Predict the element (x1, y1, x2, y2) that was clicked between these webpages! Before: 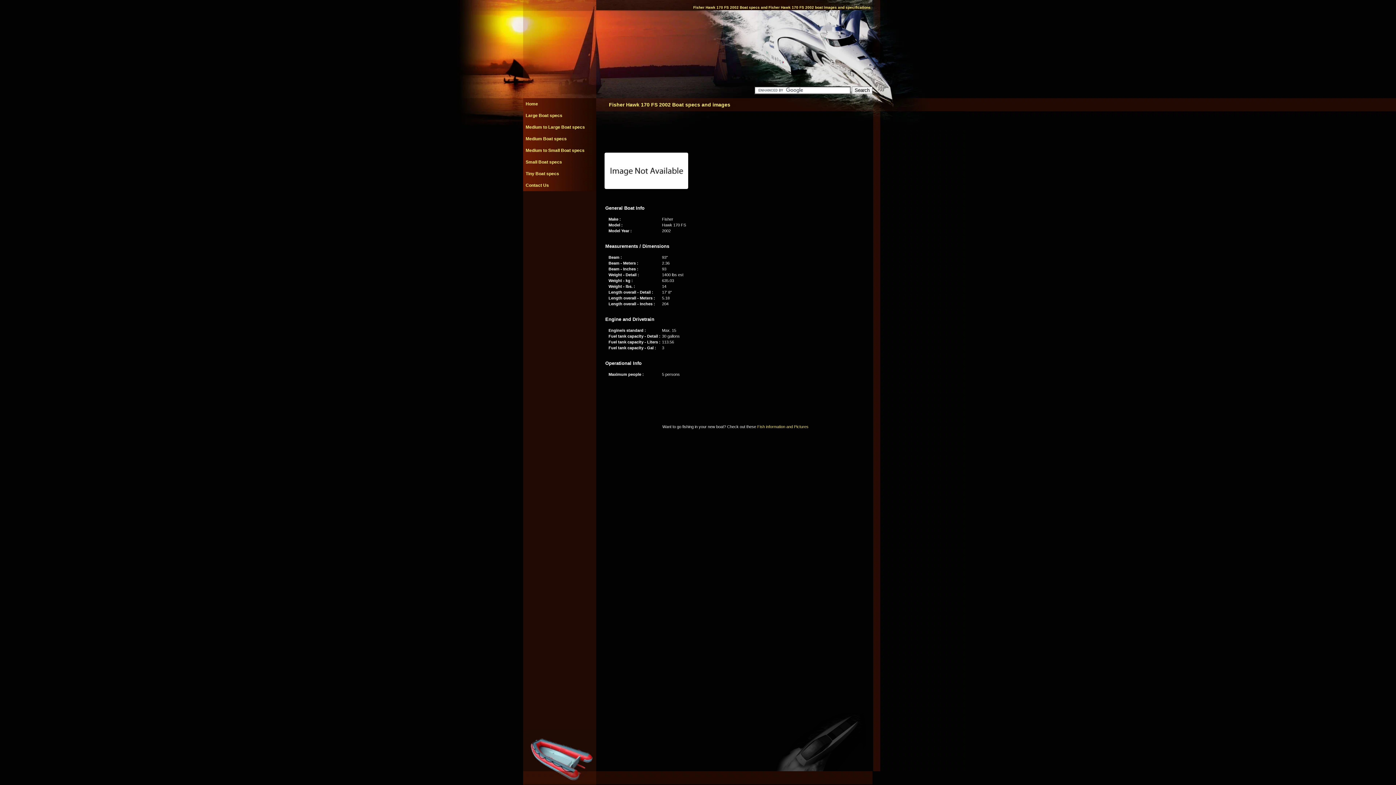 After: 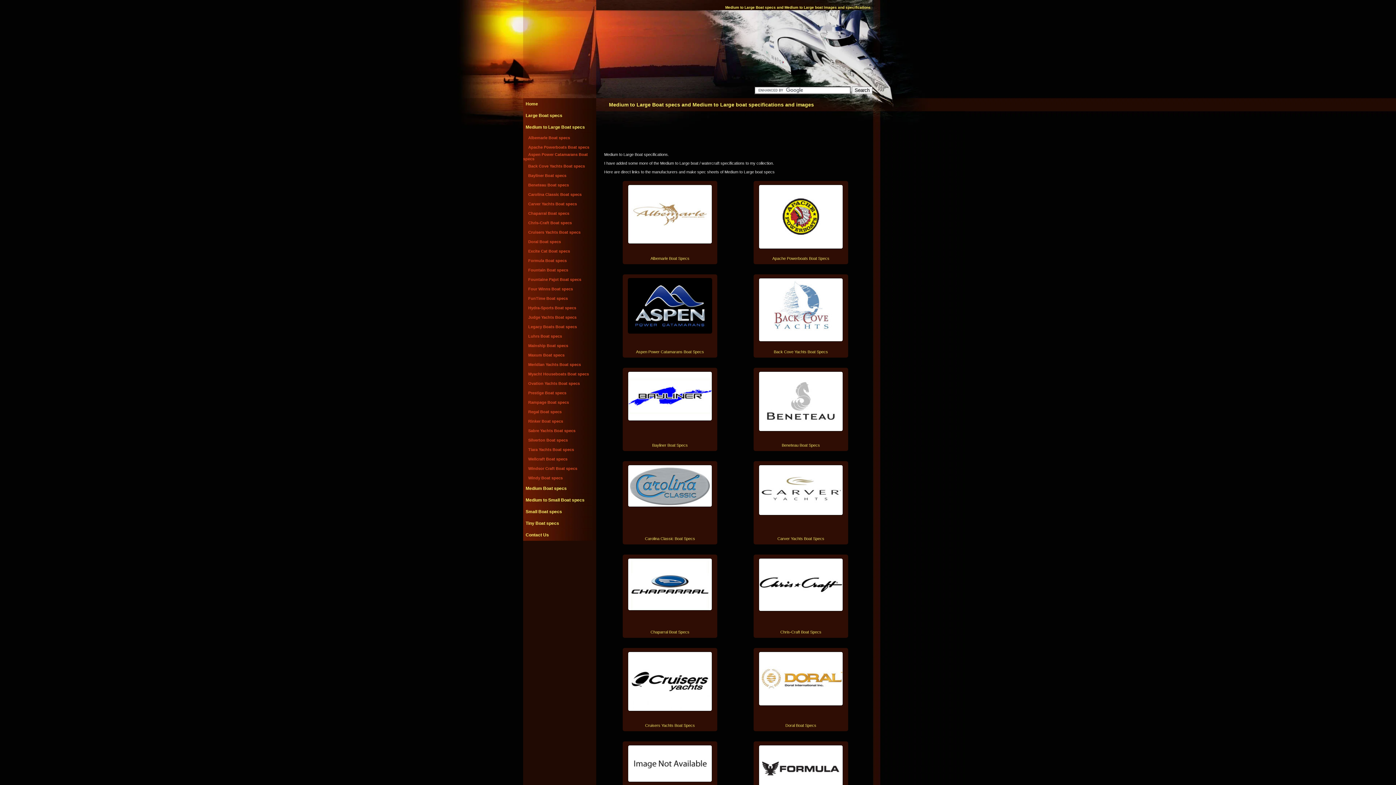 Action: label: Medium to Large Boat specs bbox: (525, 124, 585, 129)